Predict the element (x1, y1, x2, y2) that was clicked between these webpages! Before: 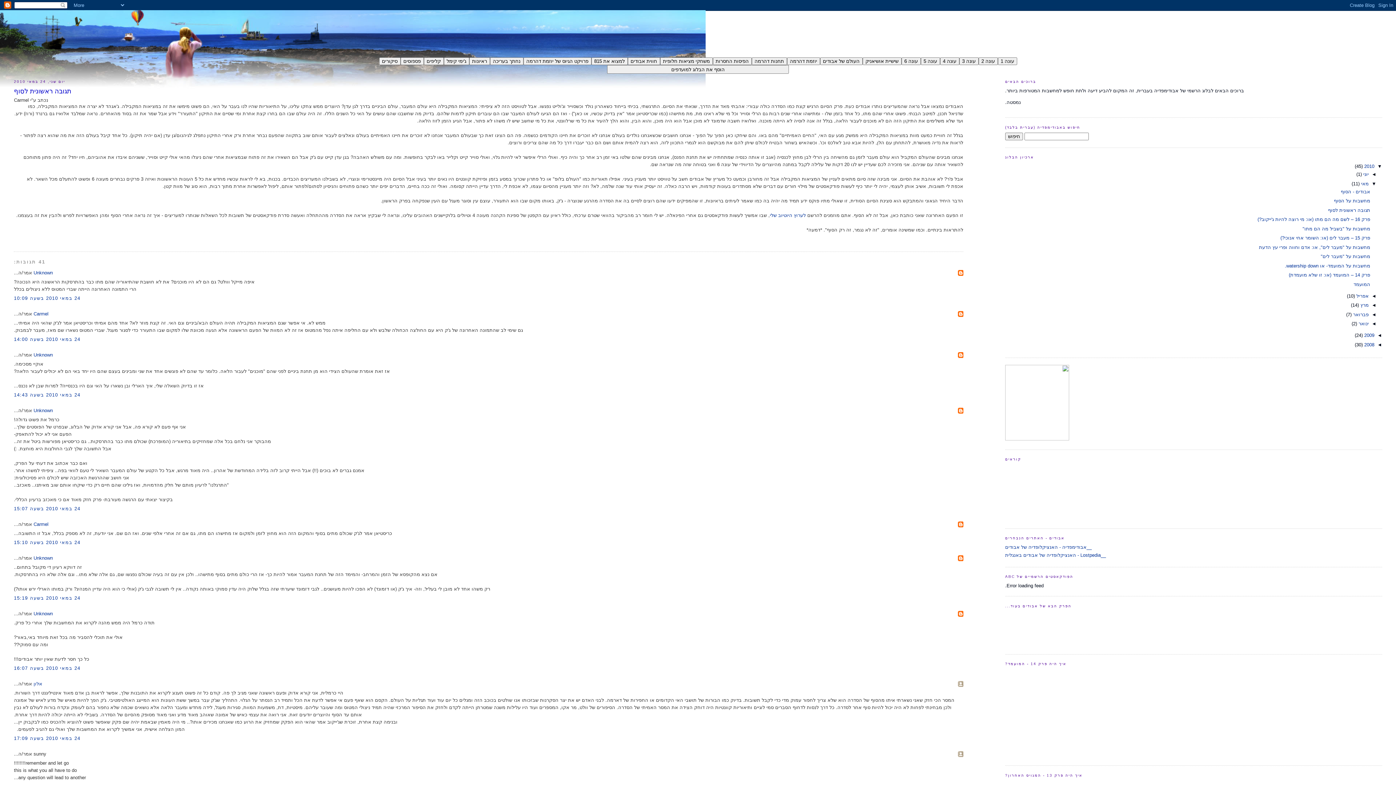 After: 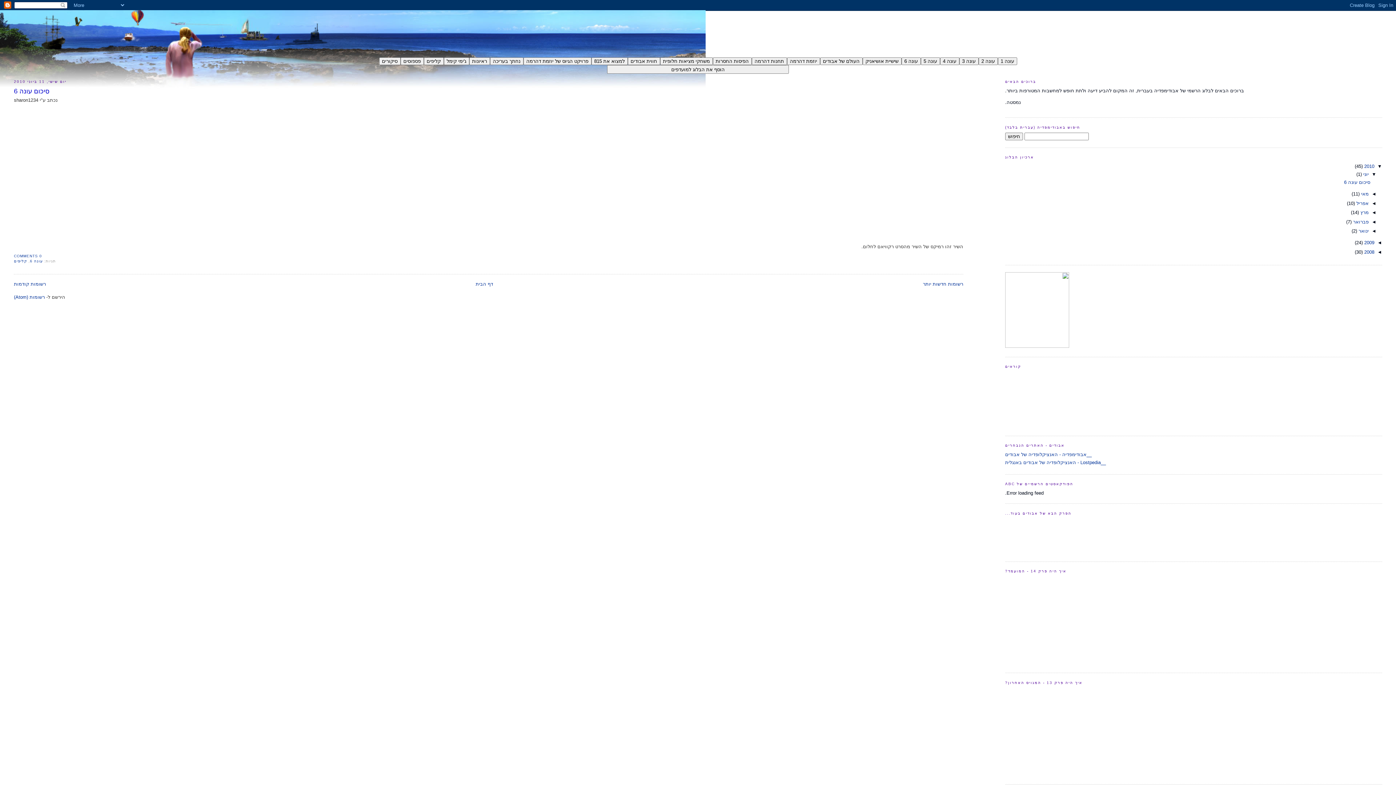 Action: bbox: (1362, 171, 1369, 177) label: יוני 